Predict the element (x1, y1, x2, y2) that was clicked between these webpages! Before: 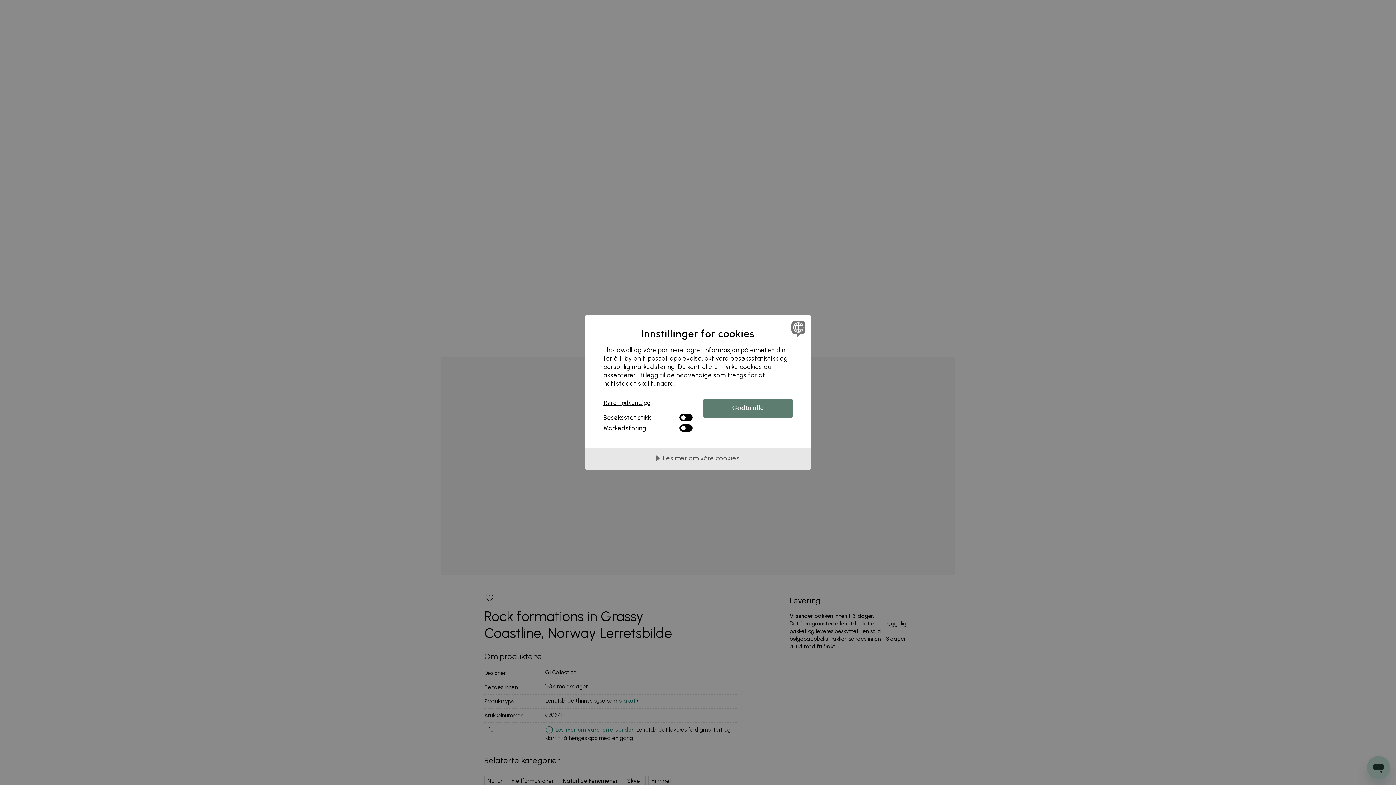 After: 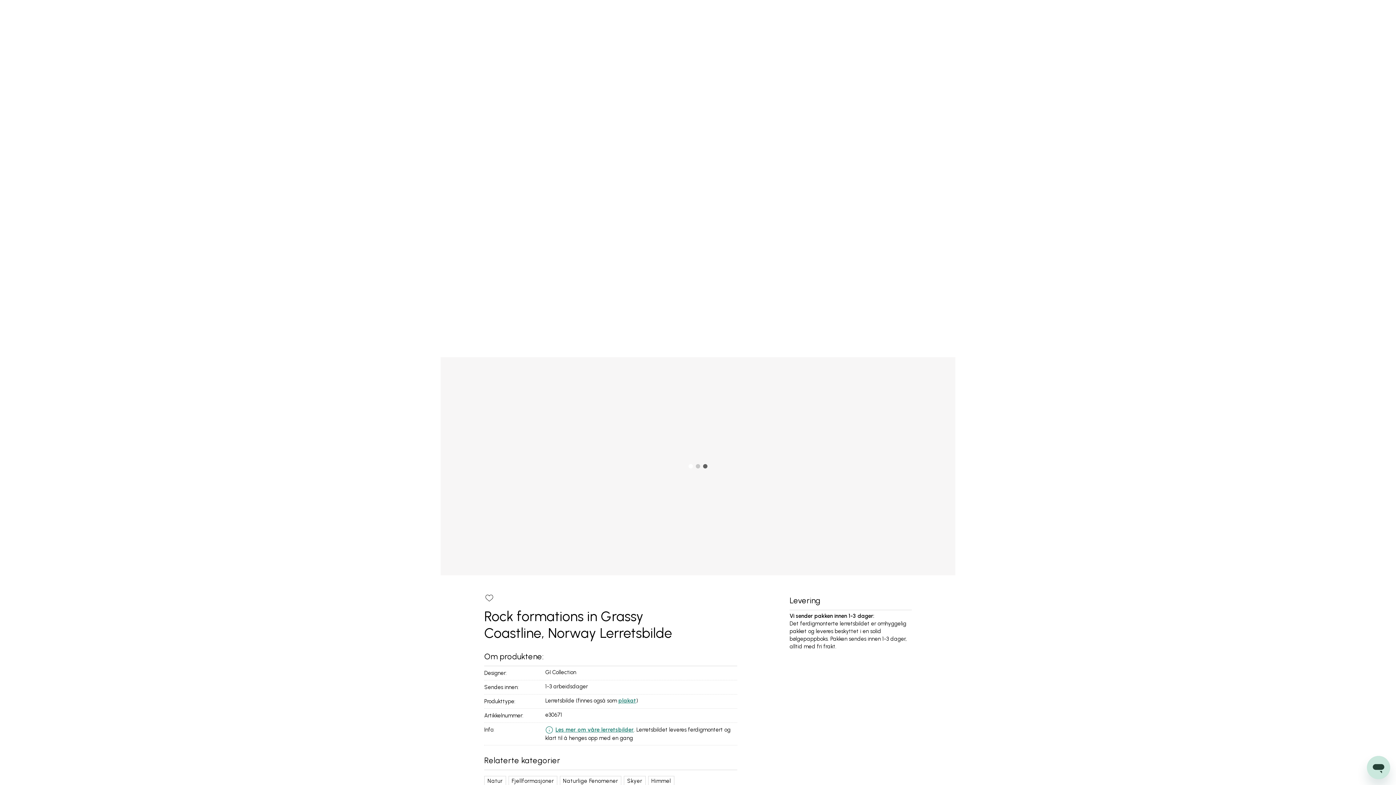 Action: label: Bare nødvendige bbox: (603, 398, 692, 410)